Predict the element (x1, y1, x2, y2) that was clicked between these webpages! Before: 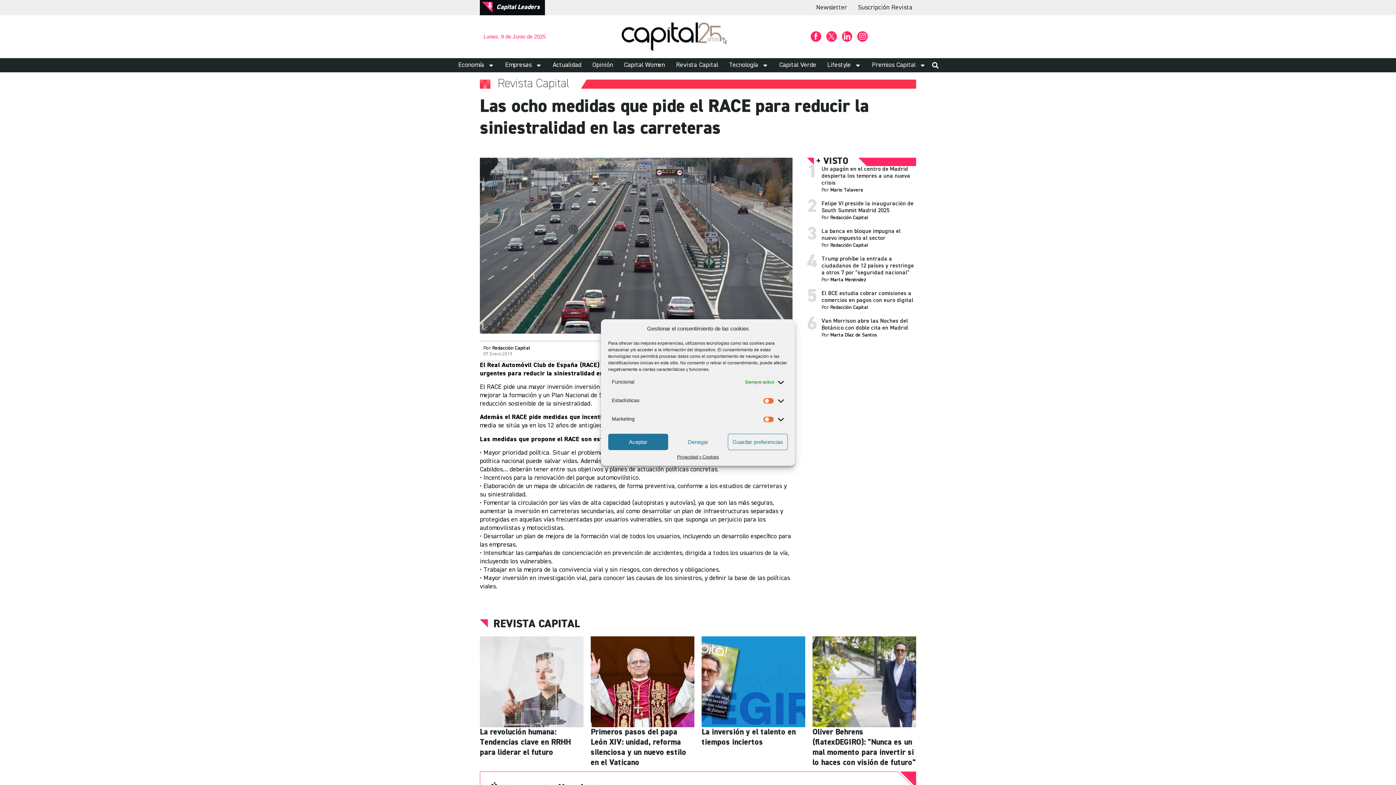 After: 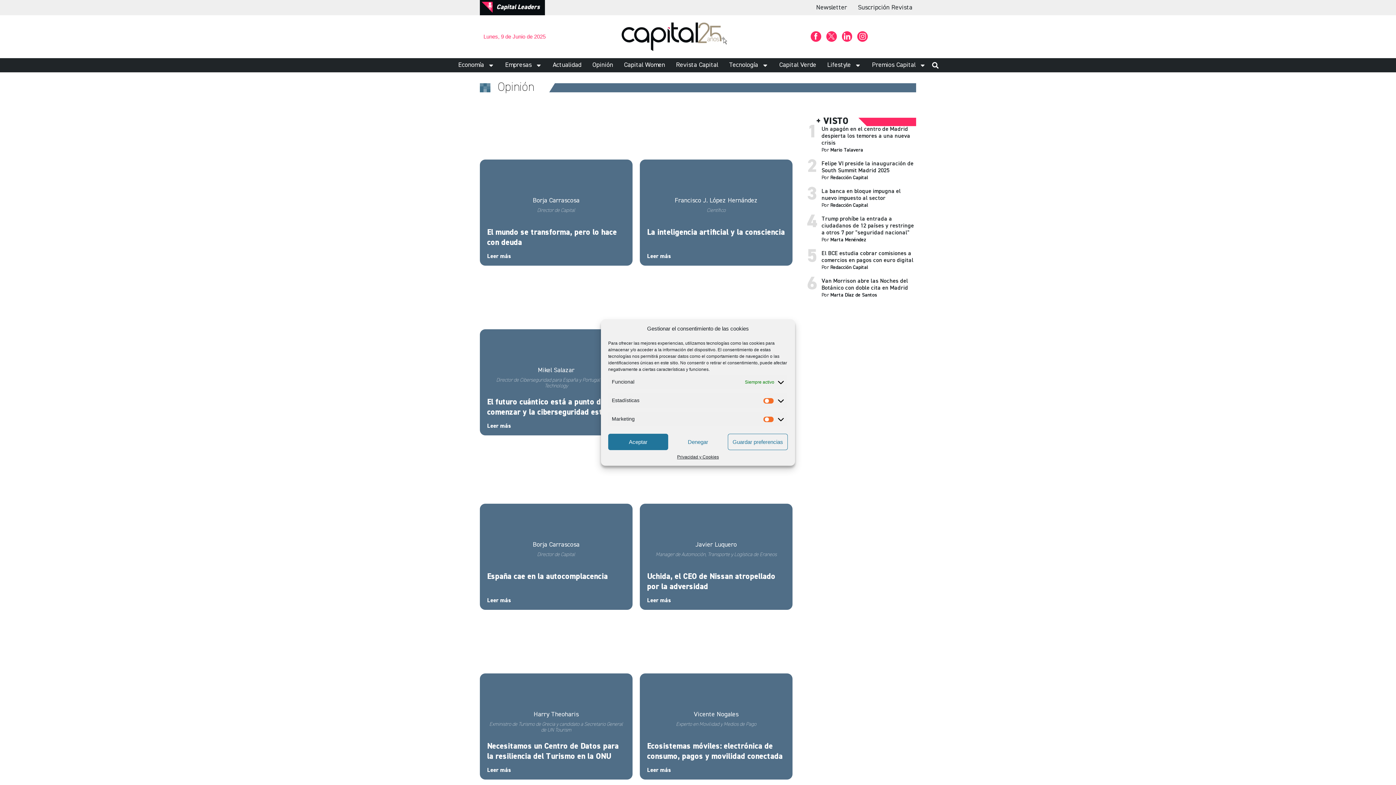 Action: bbox: (588, 58, 616, 72) label: Opinión